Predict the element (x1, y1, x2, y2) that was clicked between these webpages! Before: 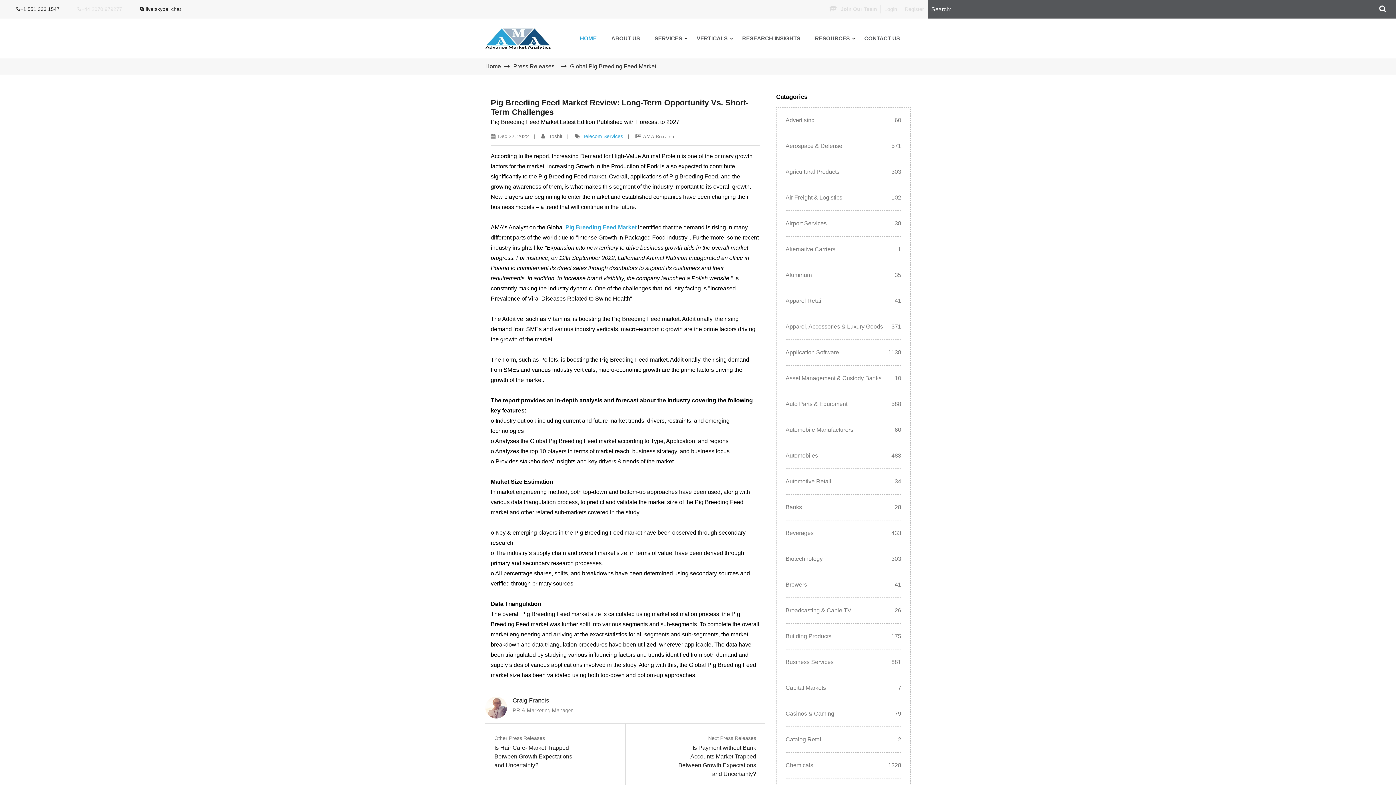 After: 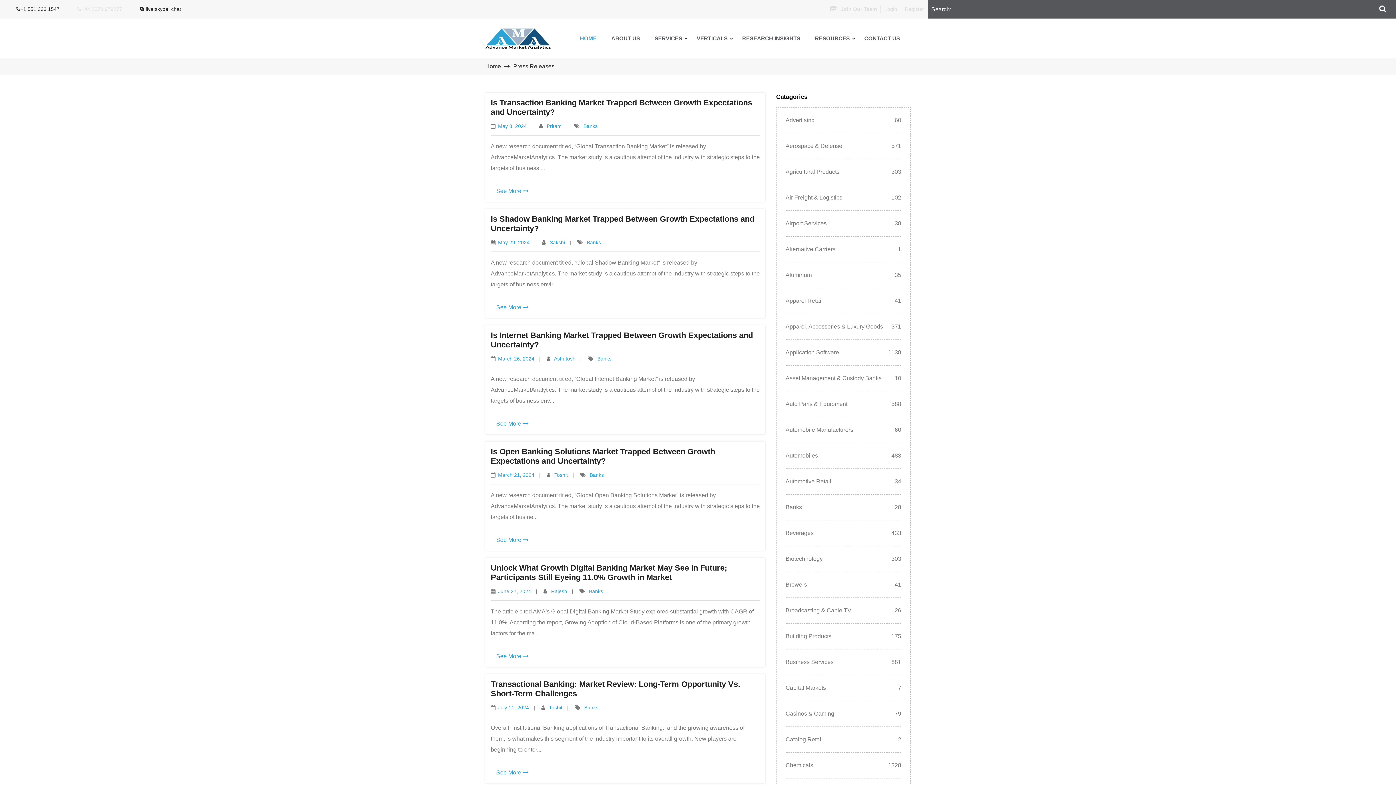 Action: label: Banks
28 bbox: (785, 494, 901, 520)